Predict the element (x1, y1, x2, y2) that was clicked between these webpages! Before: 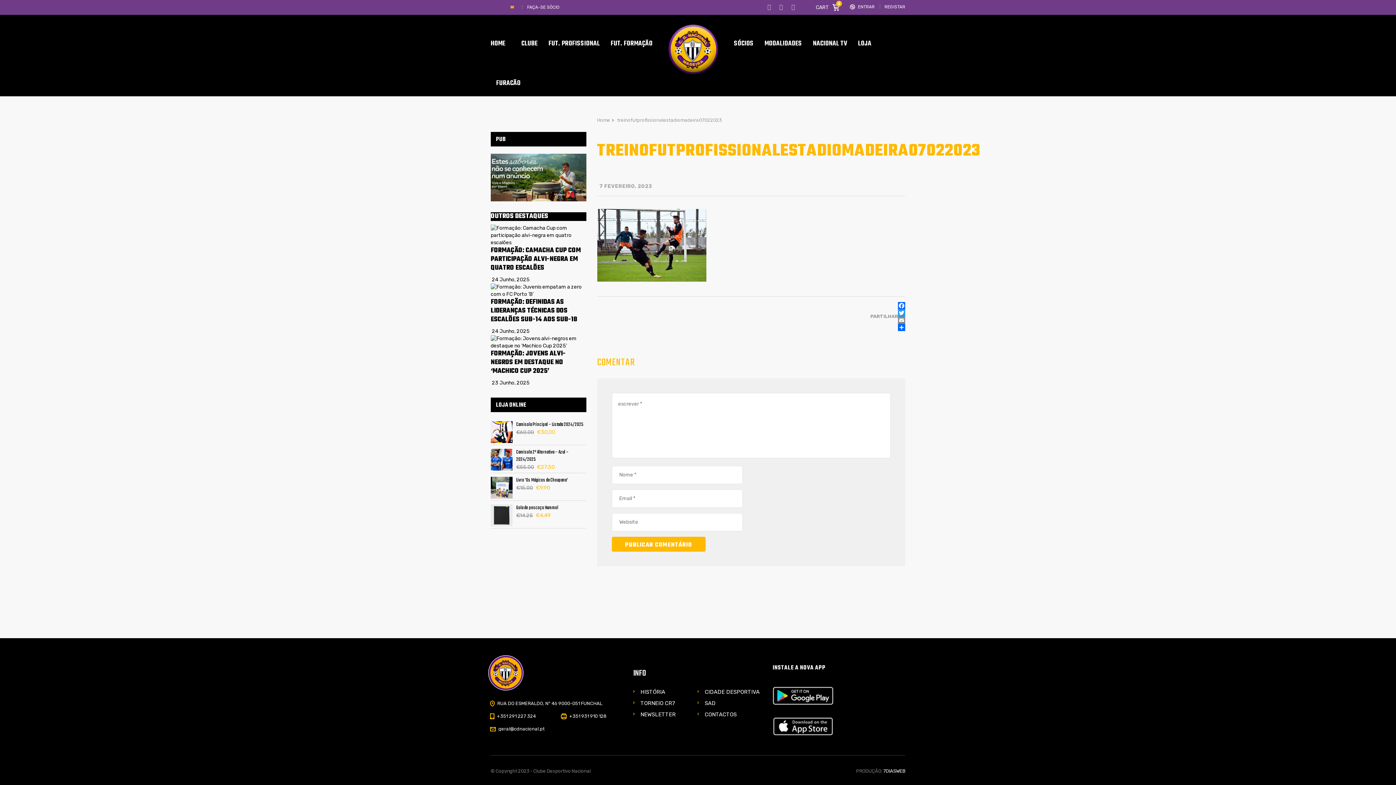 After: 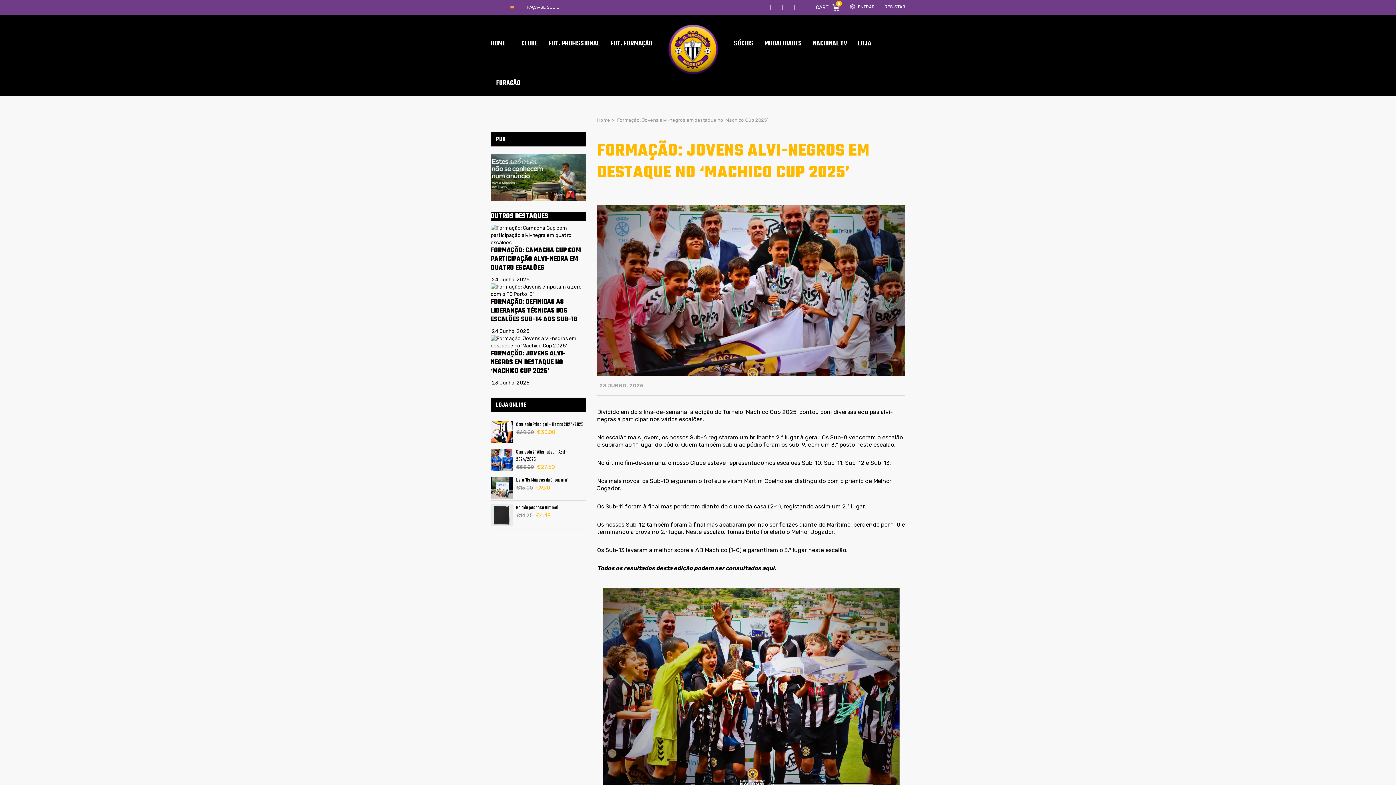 Action: label:  23 Junho, 2025 bbox: (490, 380, 529, 386)